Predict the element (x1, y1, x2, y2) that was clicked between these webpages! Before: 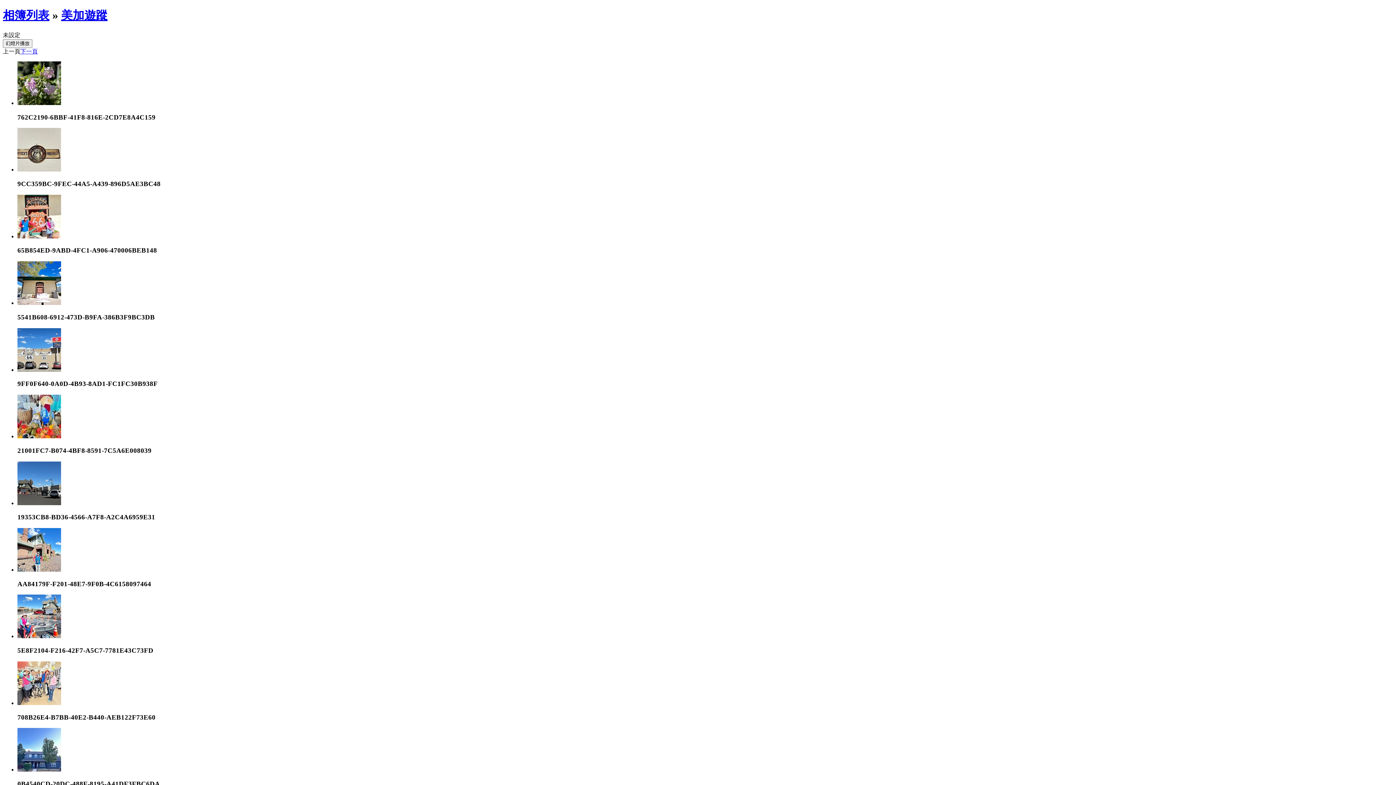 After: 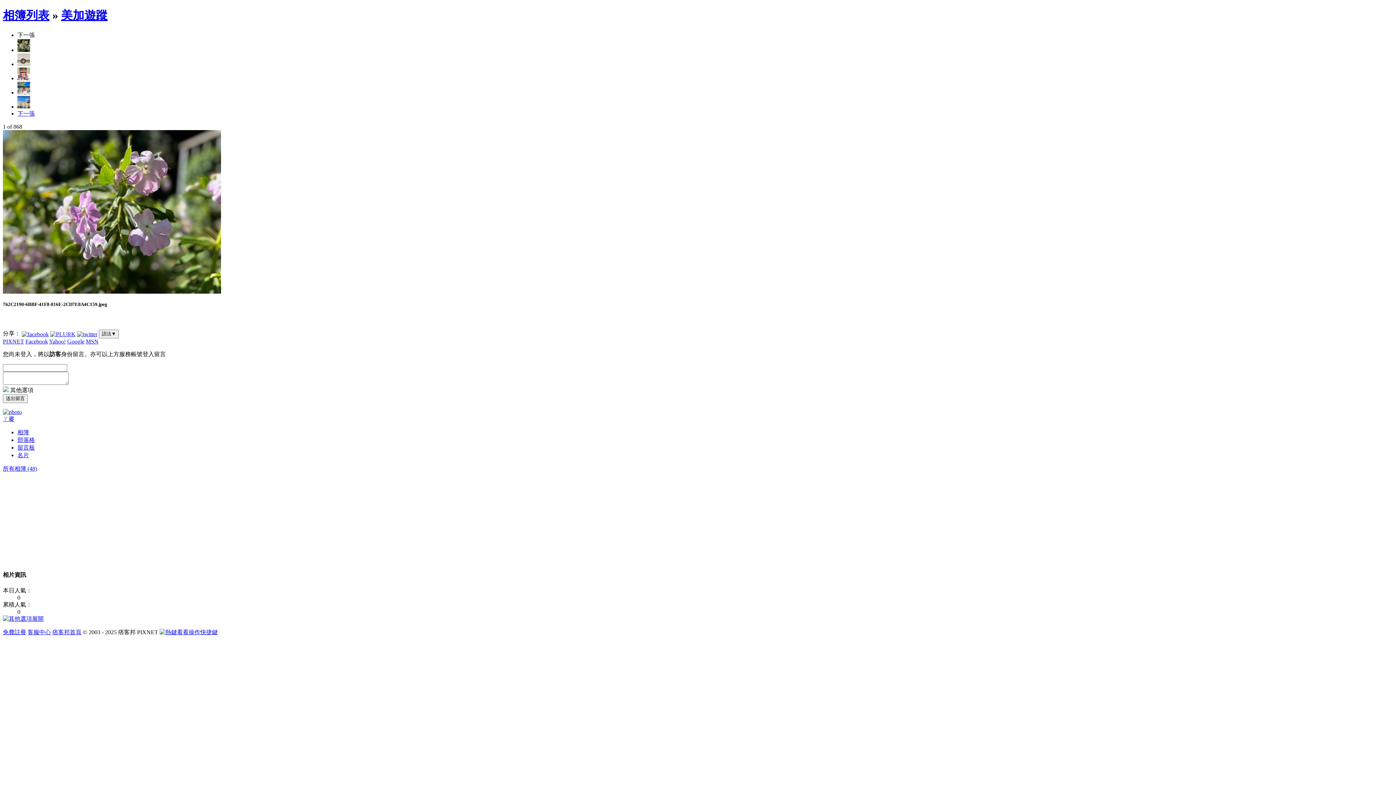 Action: bbox: (17, 99, 61, 106)